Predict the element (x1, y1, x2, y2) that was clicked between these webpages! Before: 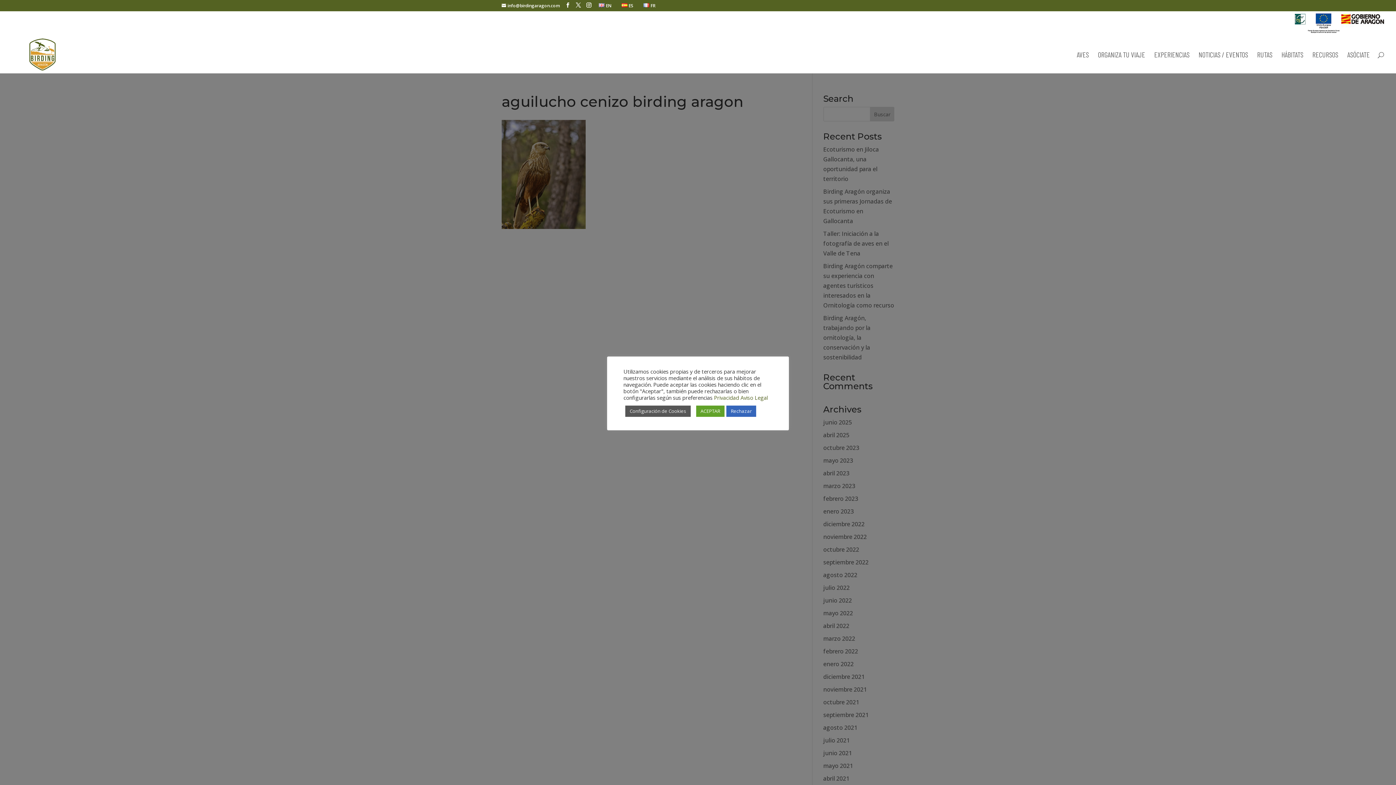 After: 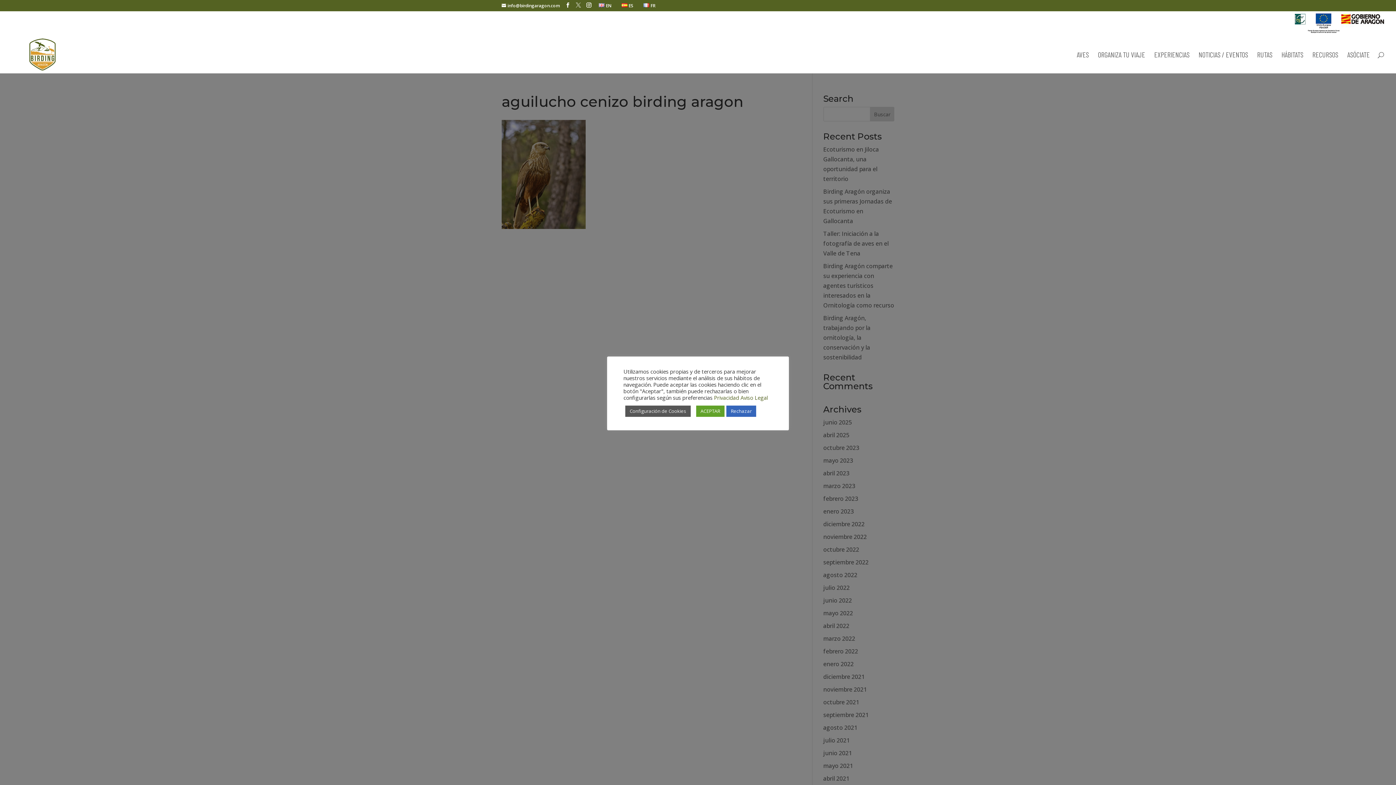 Action: bbox: (576, 2, 581, 8)